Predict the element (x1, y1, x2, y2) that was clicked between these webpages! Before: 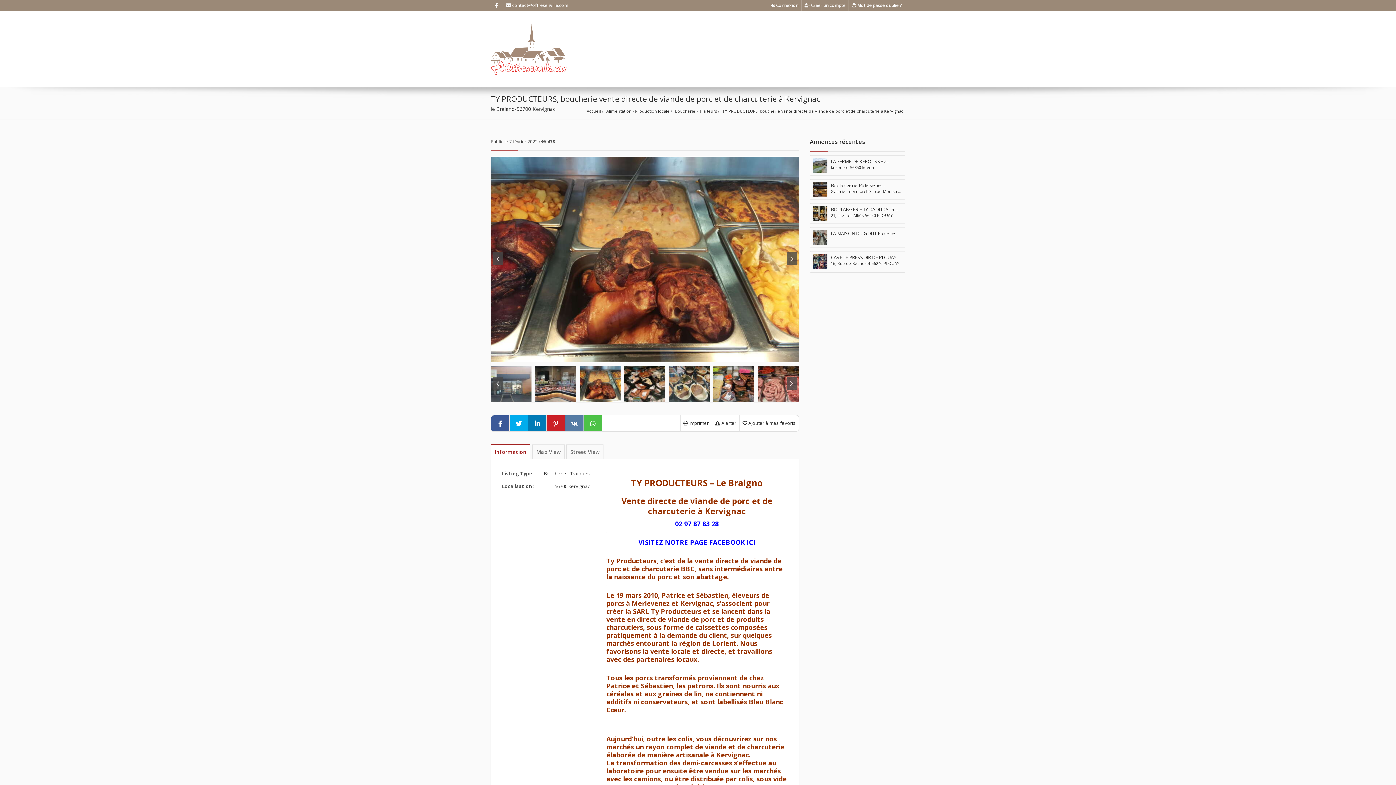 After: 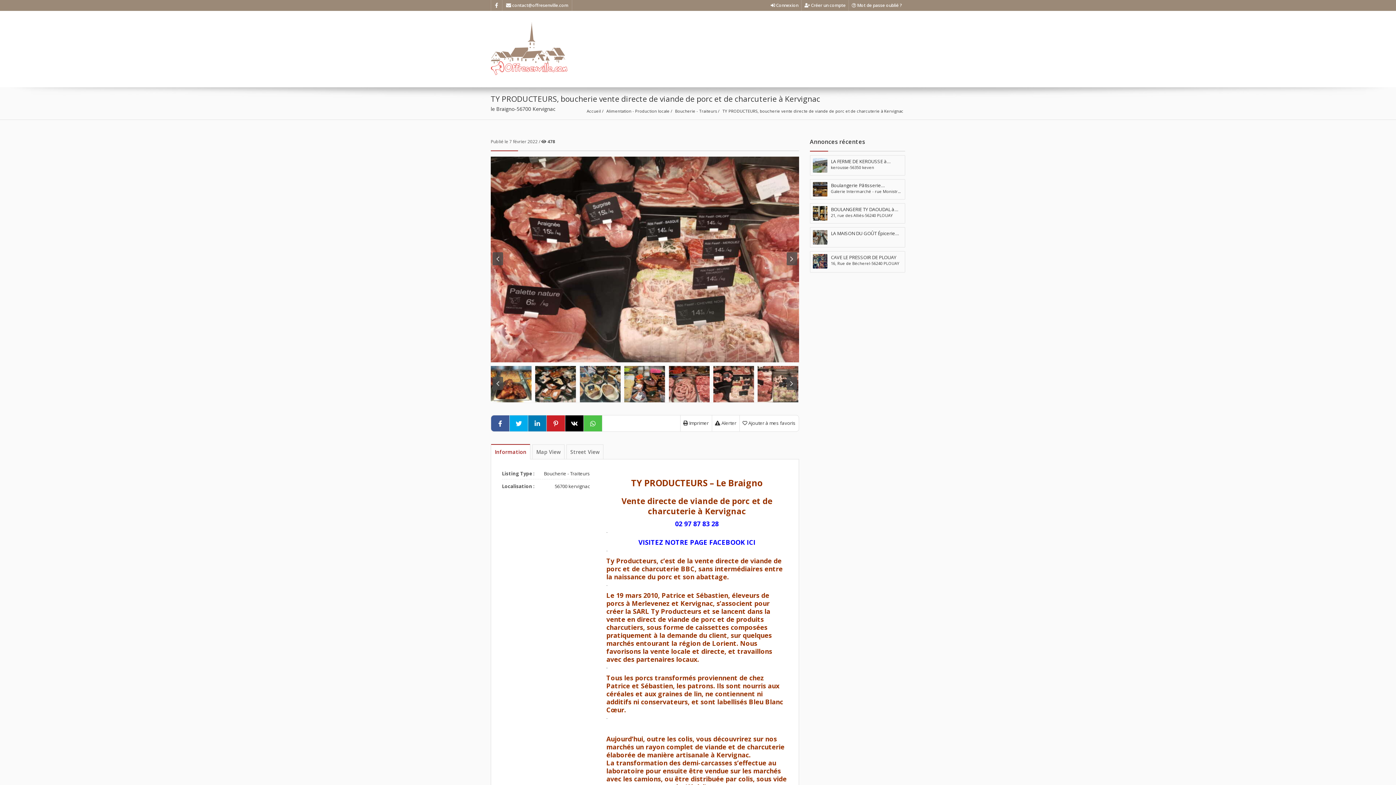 Action: bbox: (565, 415, 583, 431)